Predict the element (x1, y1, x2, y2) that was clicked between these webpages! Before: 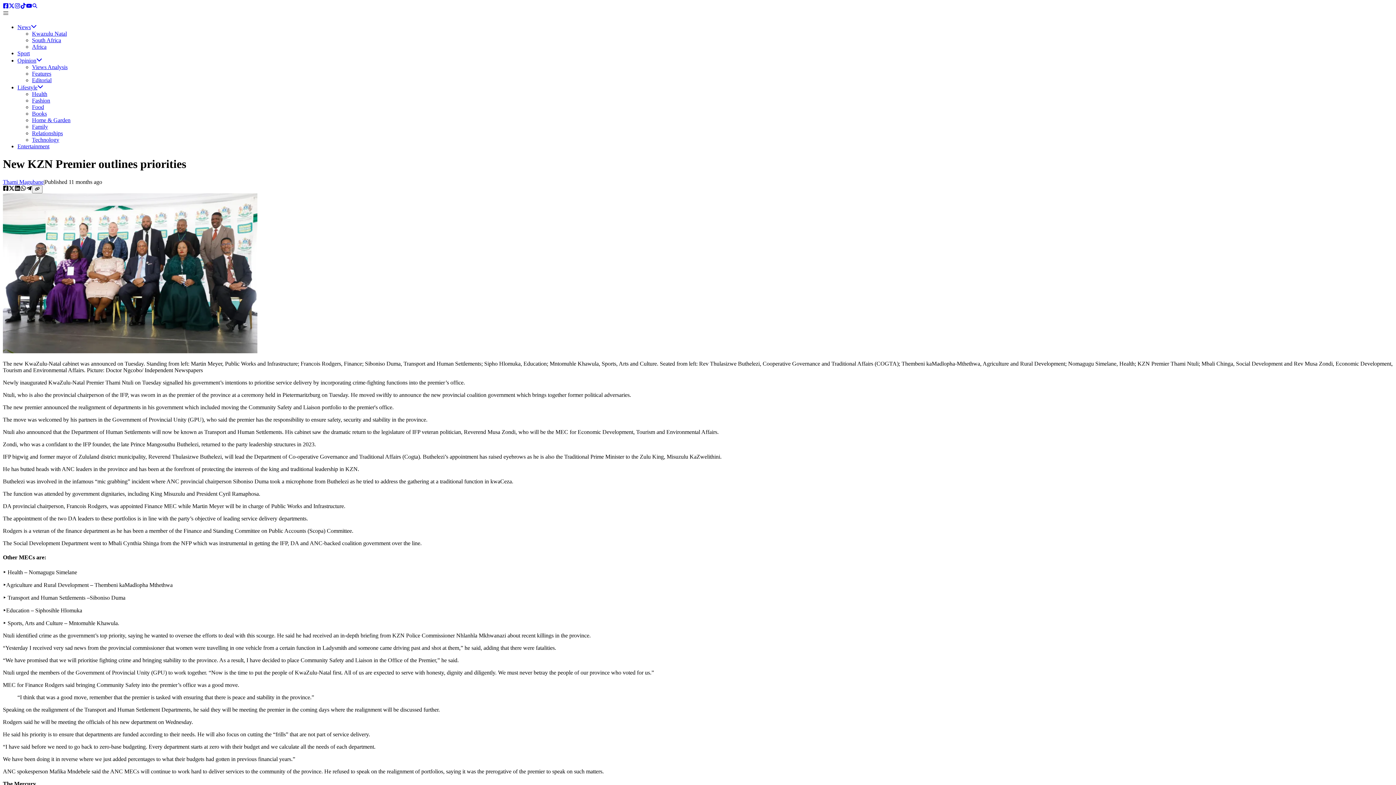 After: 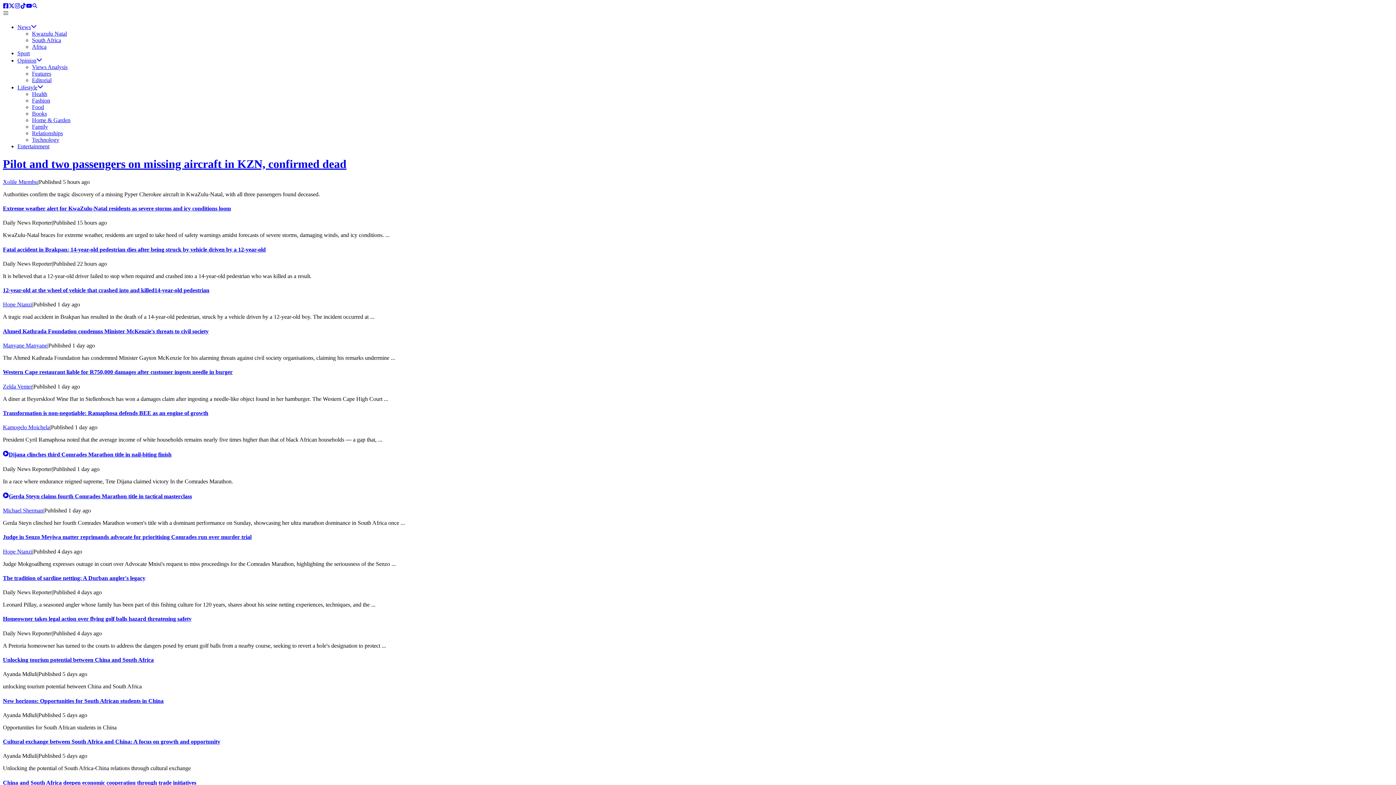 Action: bbox: (17, 24, 36, 30) label: News